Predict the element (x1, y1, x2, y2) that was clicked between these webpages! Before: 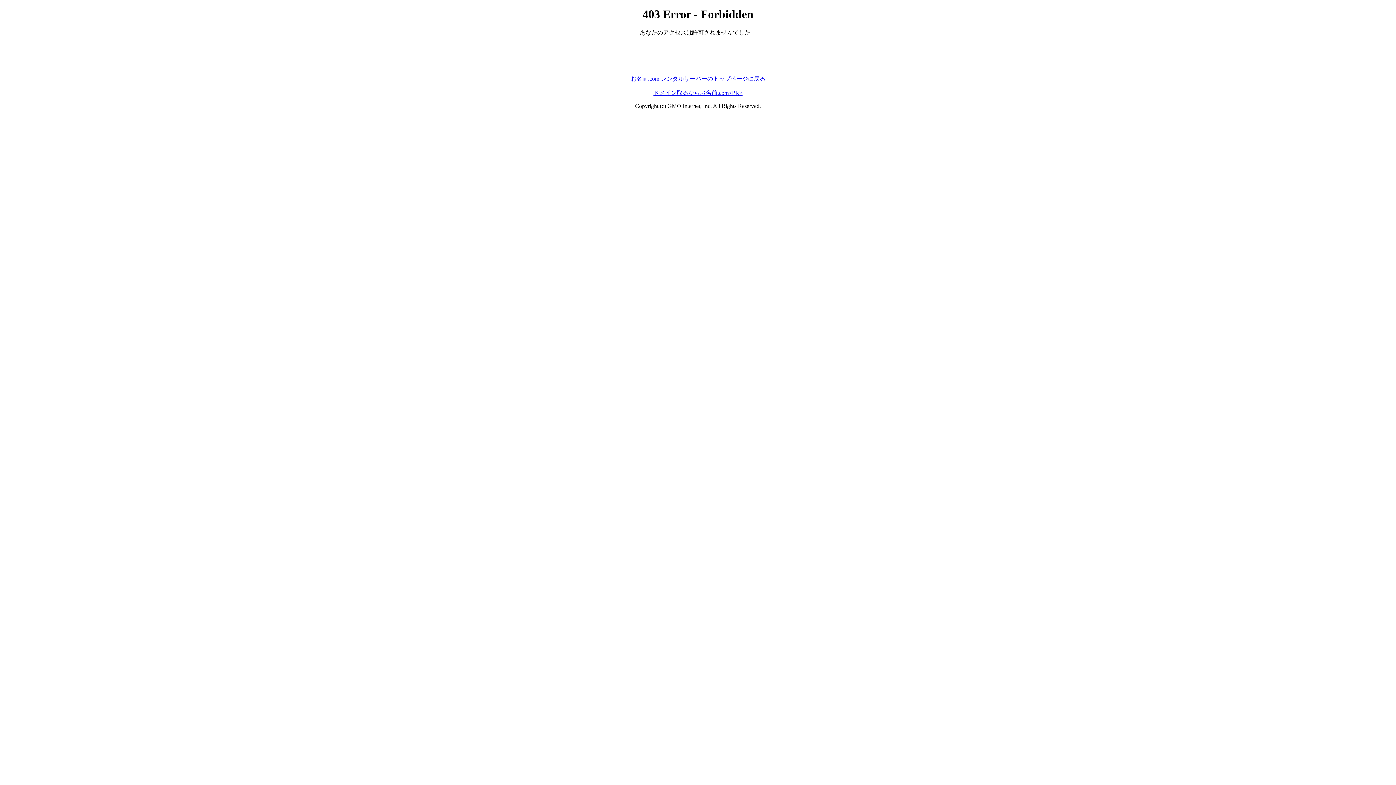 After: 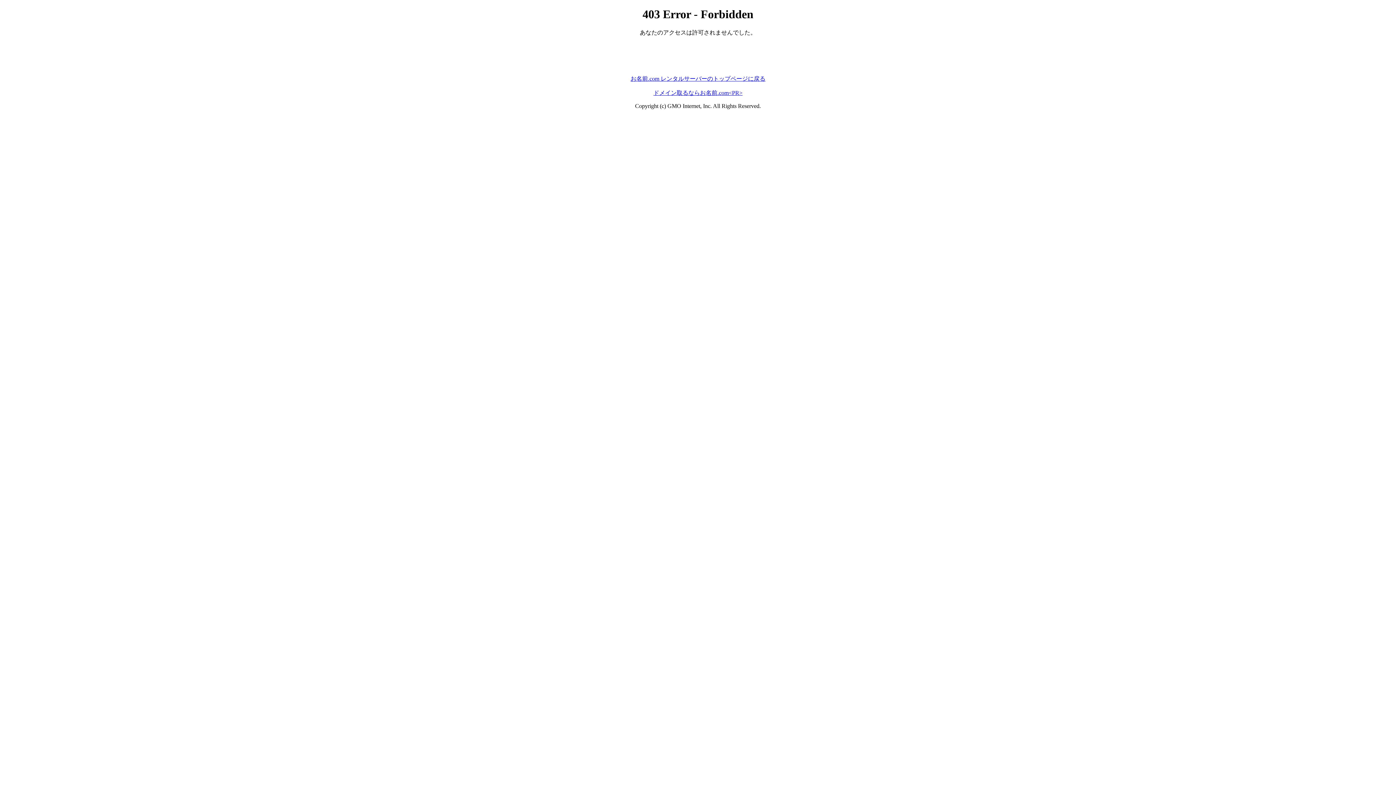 Action: bbox: (653, 89, 742, 95) label: ドメイン取るならお名前.com<PR>